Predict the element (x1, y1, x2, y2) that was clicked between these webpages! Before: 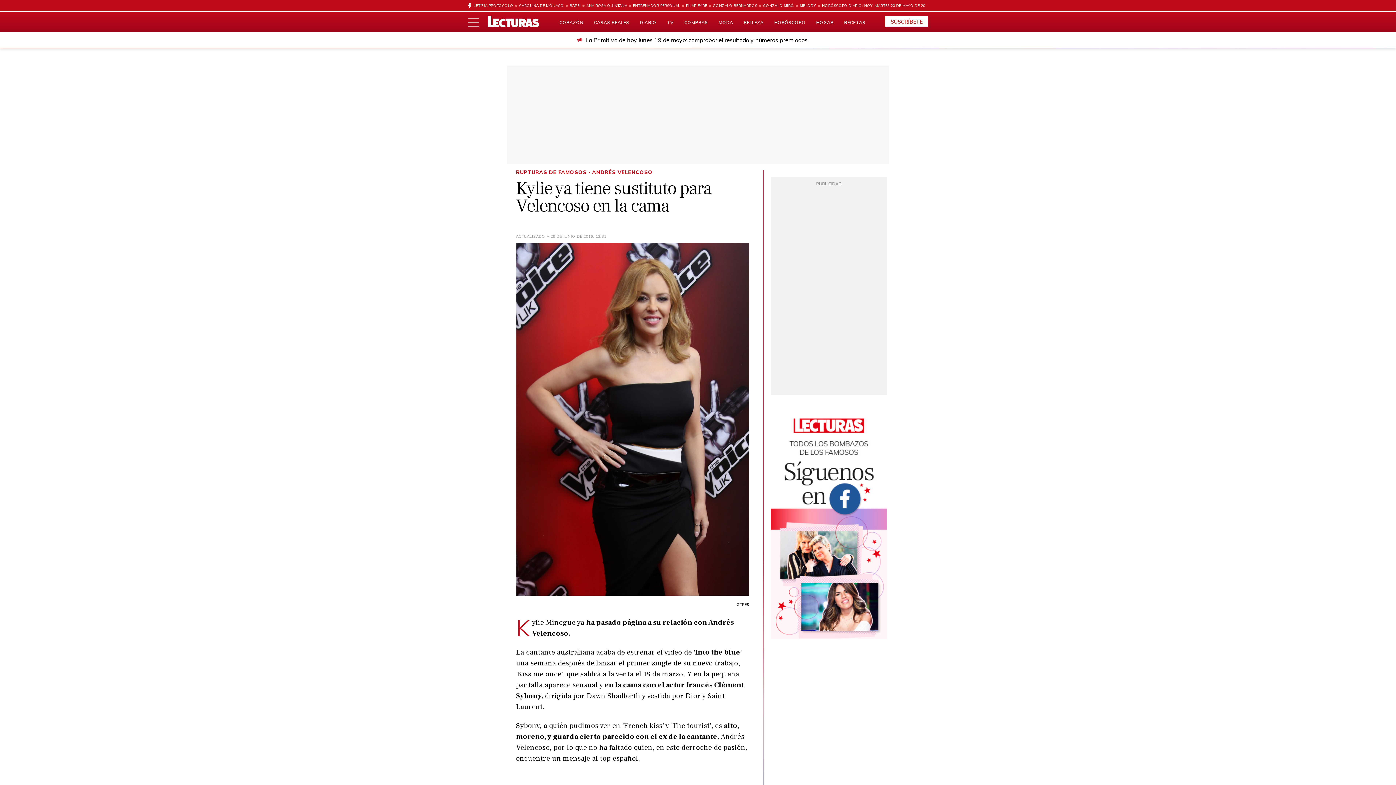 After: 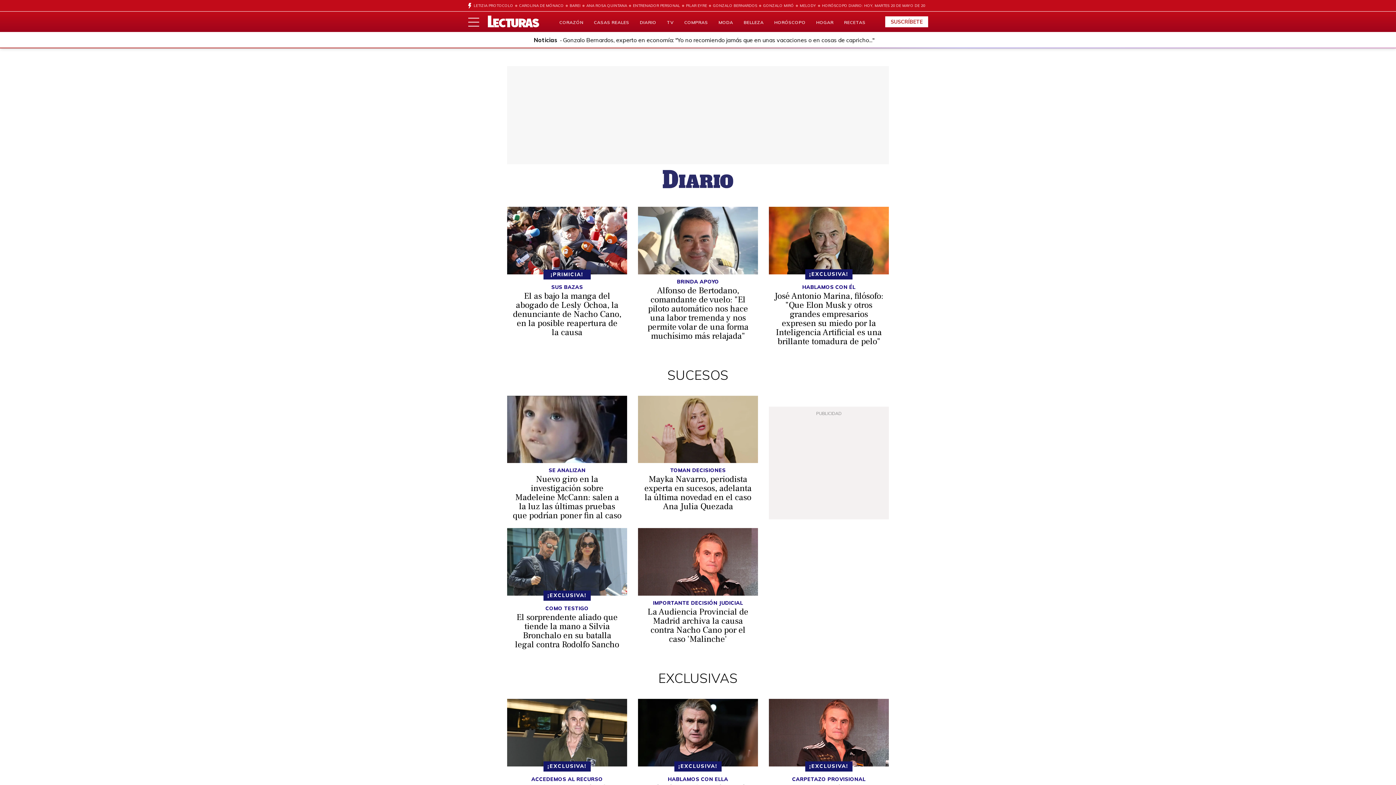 Action: label: DIARIO bbox: (639, 19, 656, 25)